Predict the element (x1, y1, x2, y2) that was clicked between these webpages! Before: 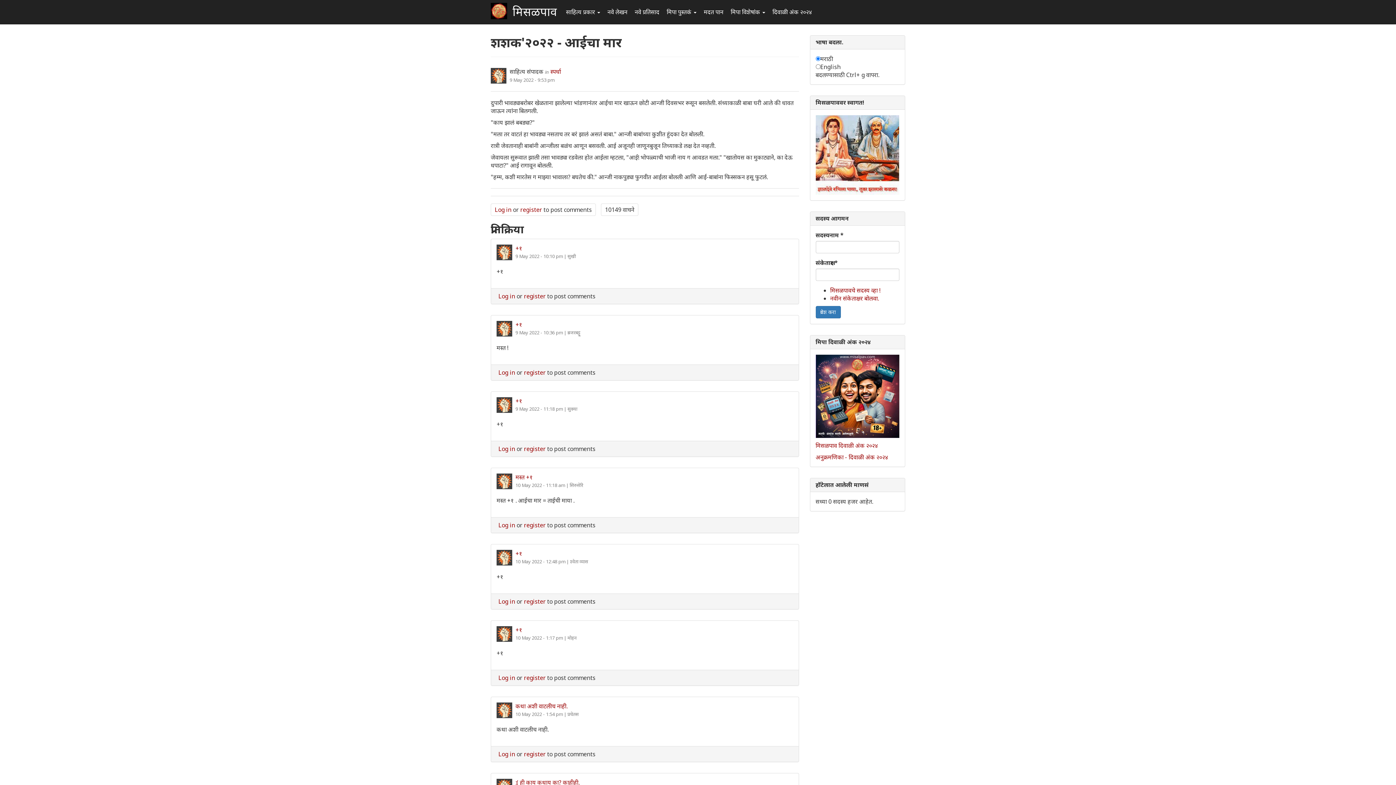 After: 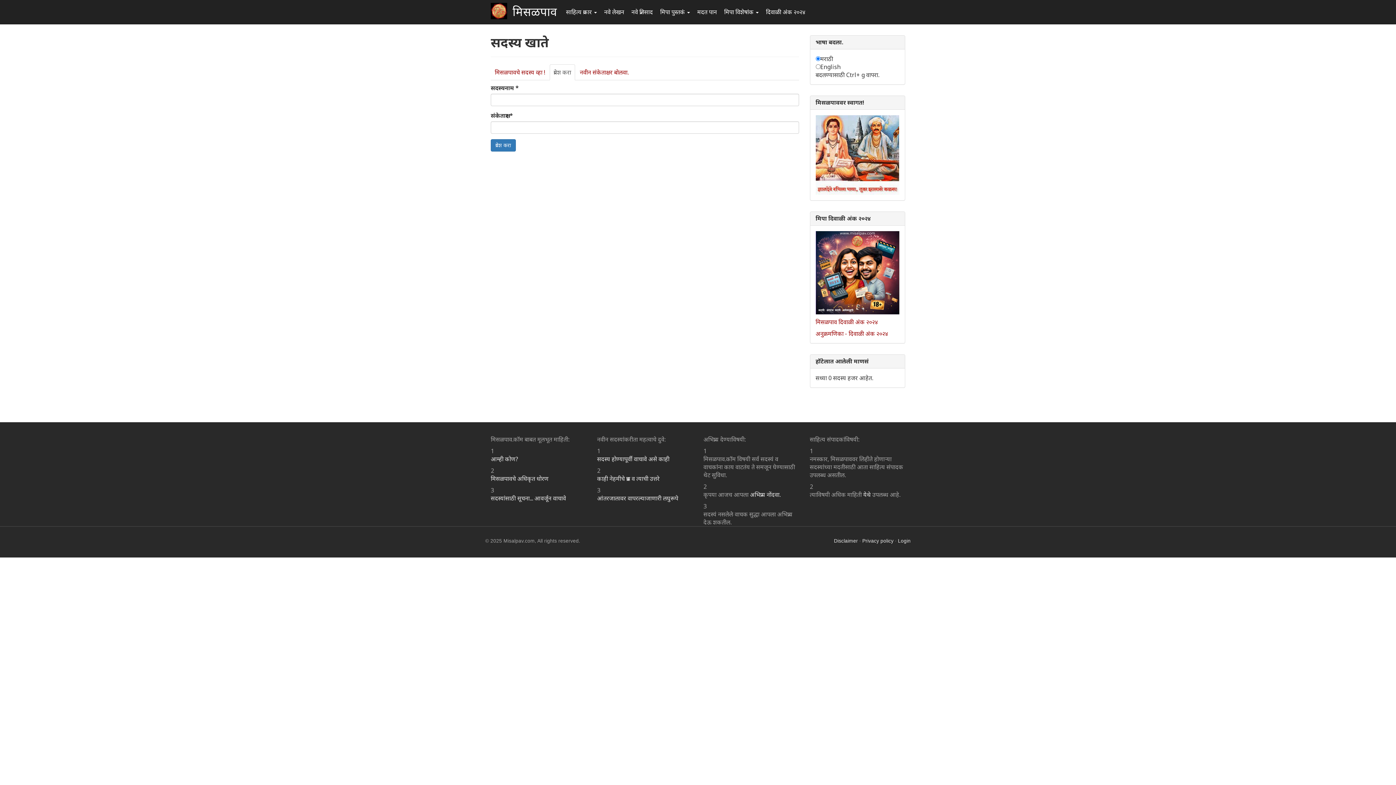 Action: bbox: (494, 205, 511, 213) label: Log in